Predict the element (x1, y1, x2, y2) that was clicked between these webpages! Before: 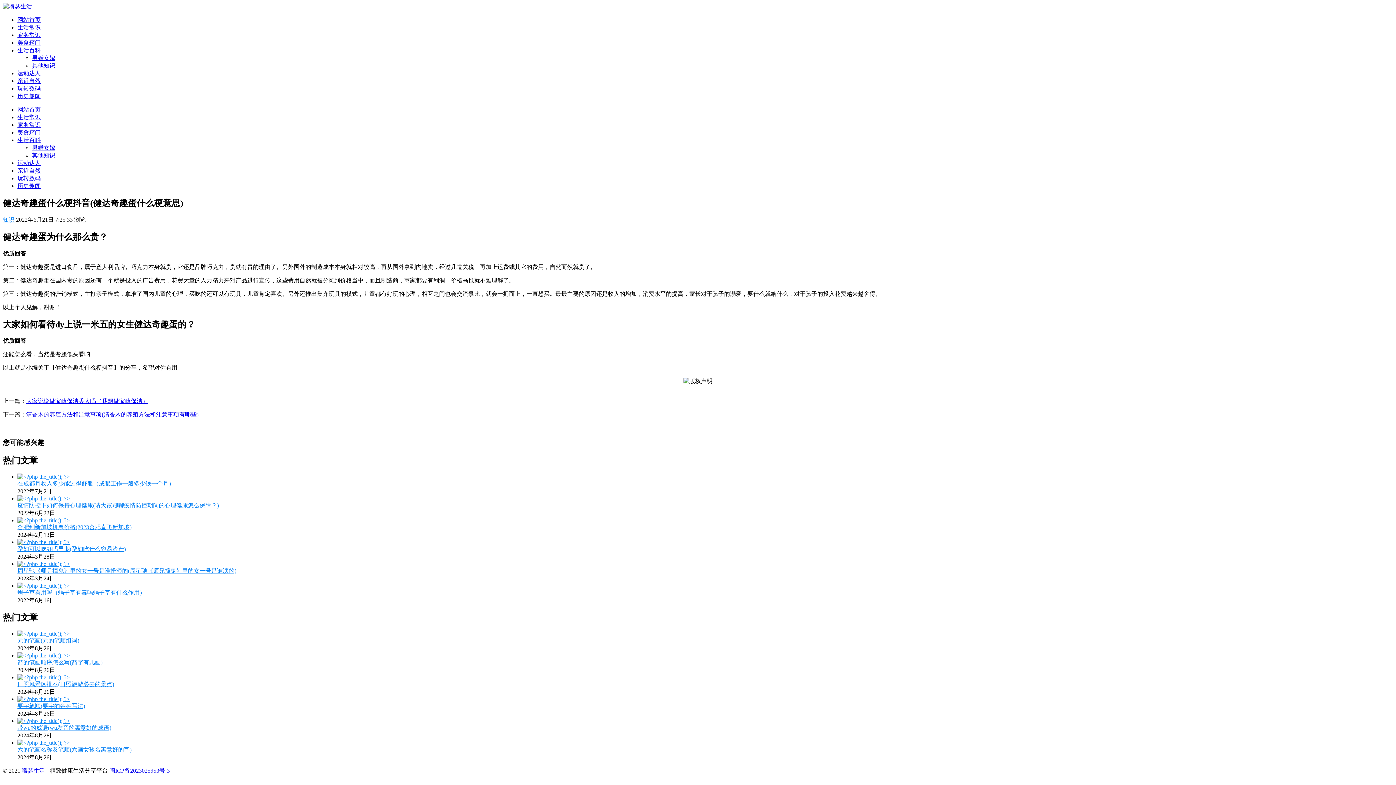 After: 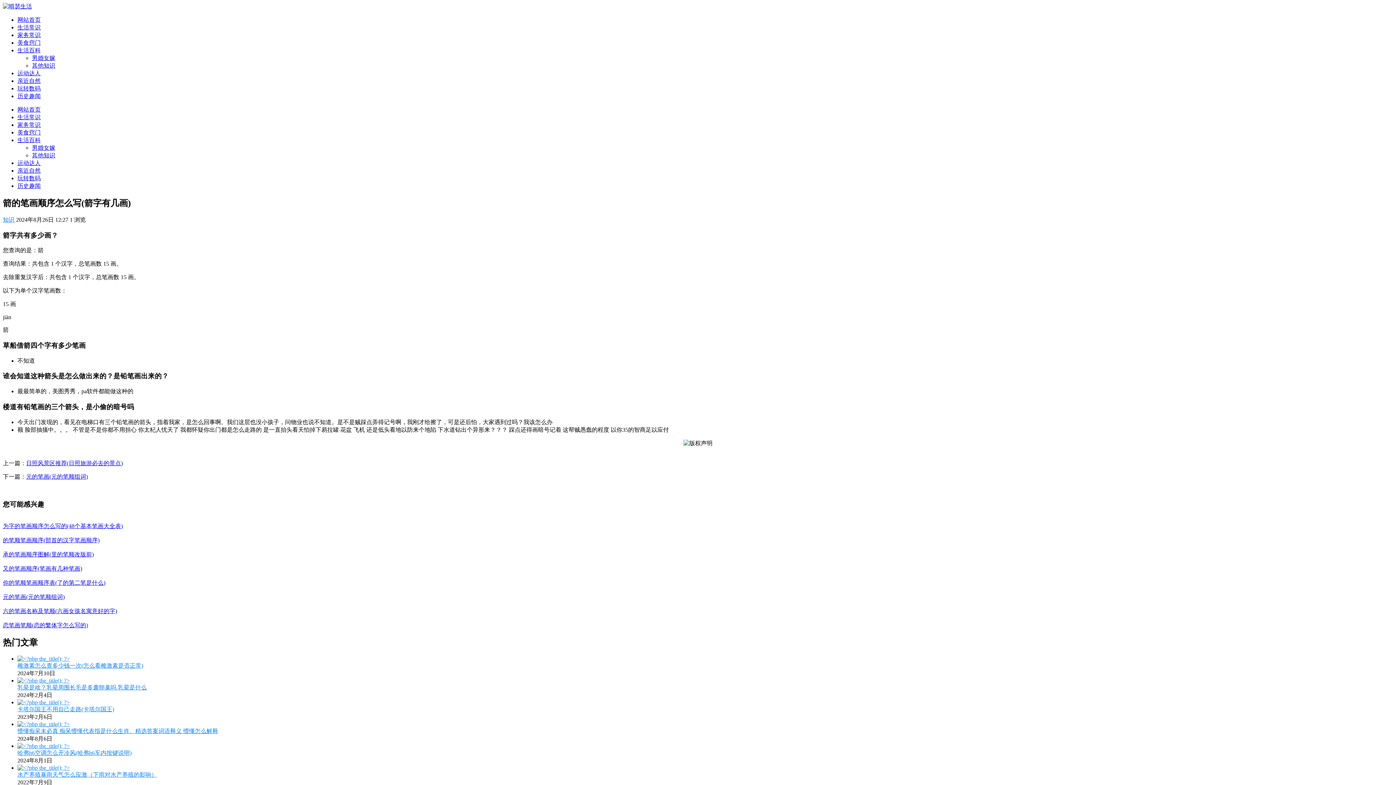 Action: bbox: (17, 652, 1393, 659)